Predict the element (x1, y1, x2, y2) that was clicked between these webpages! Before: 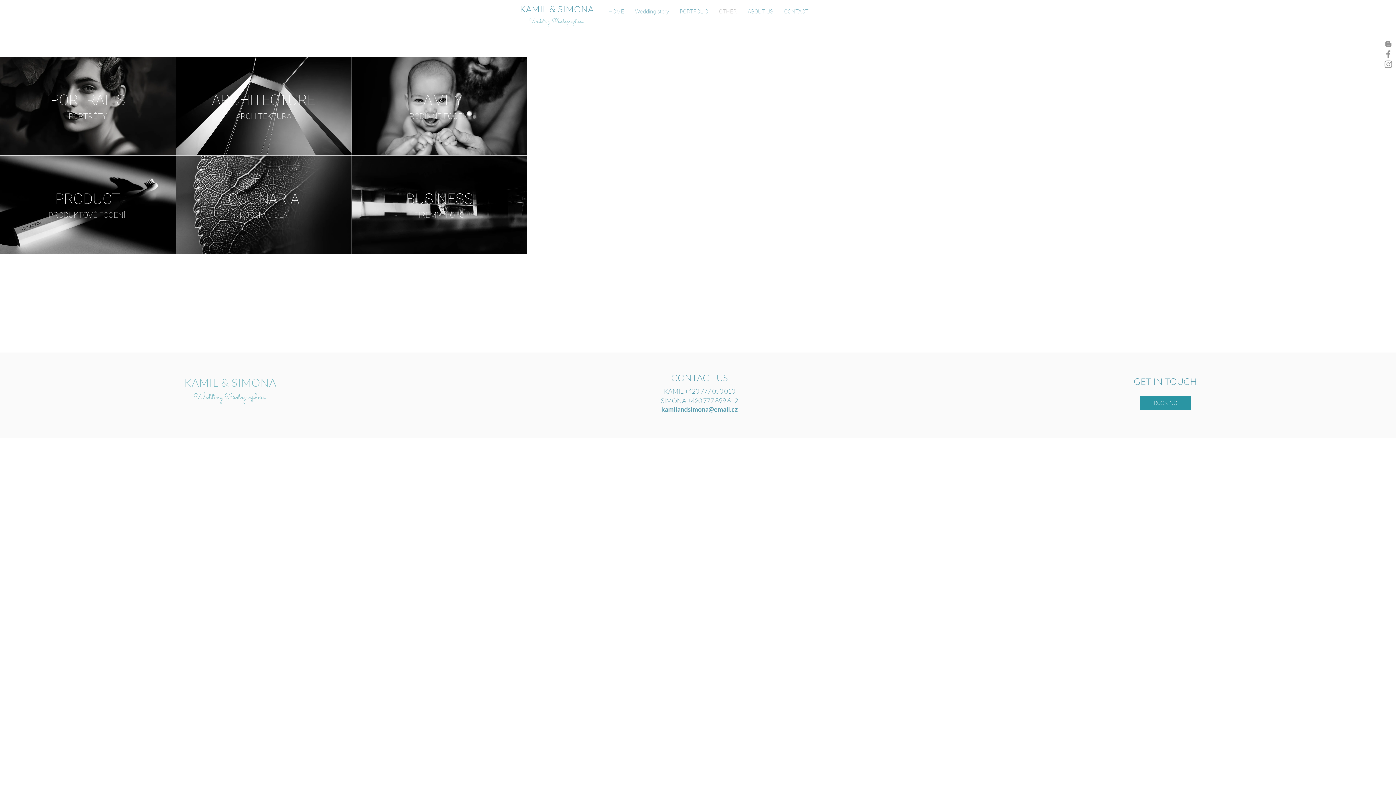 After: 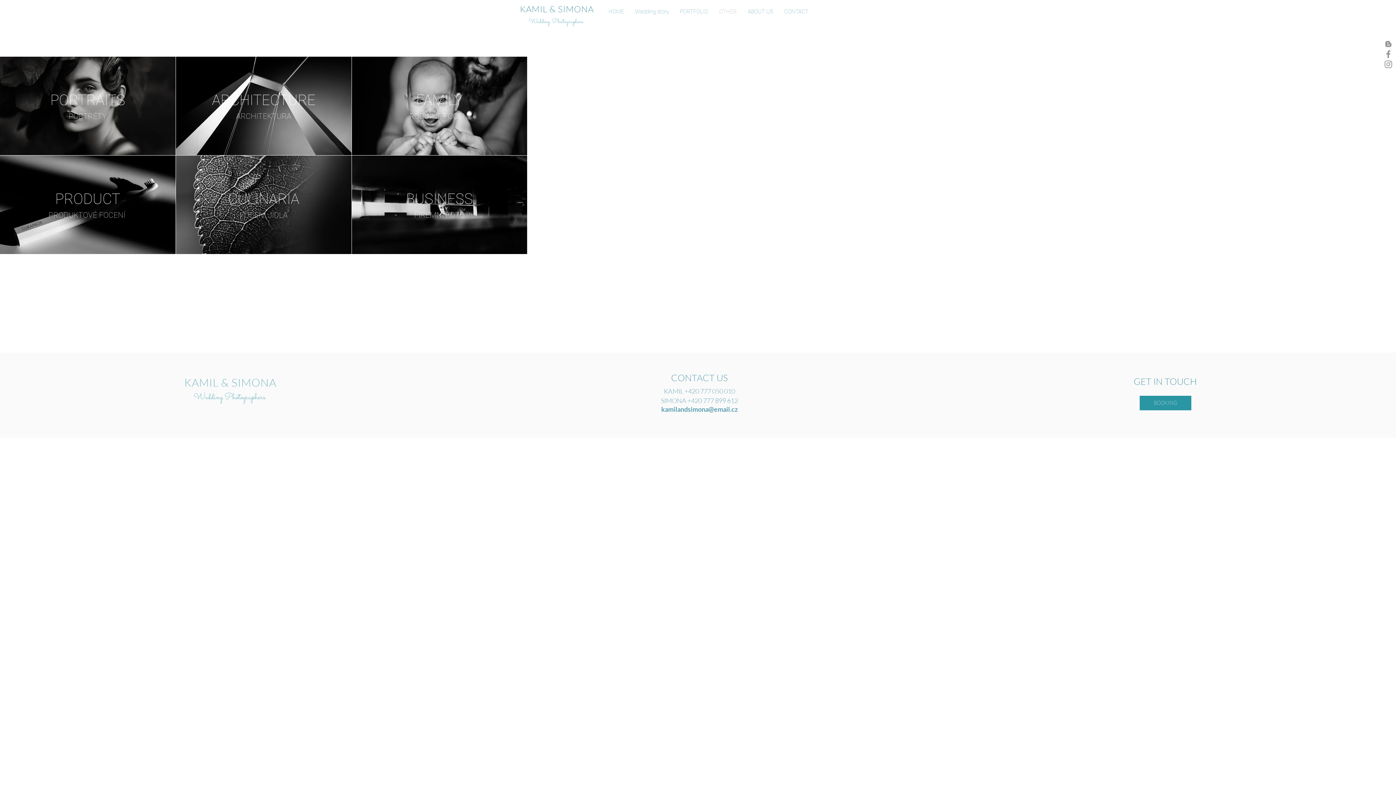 Action: bbox: (1383, 49, 1393, 59)